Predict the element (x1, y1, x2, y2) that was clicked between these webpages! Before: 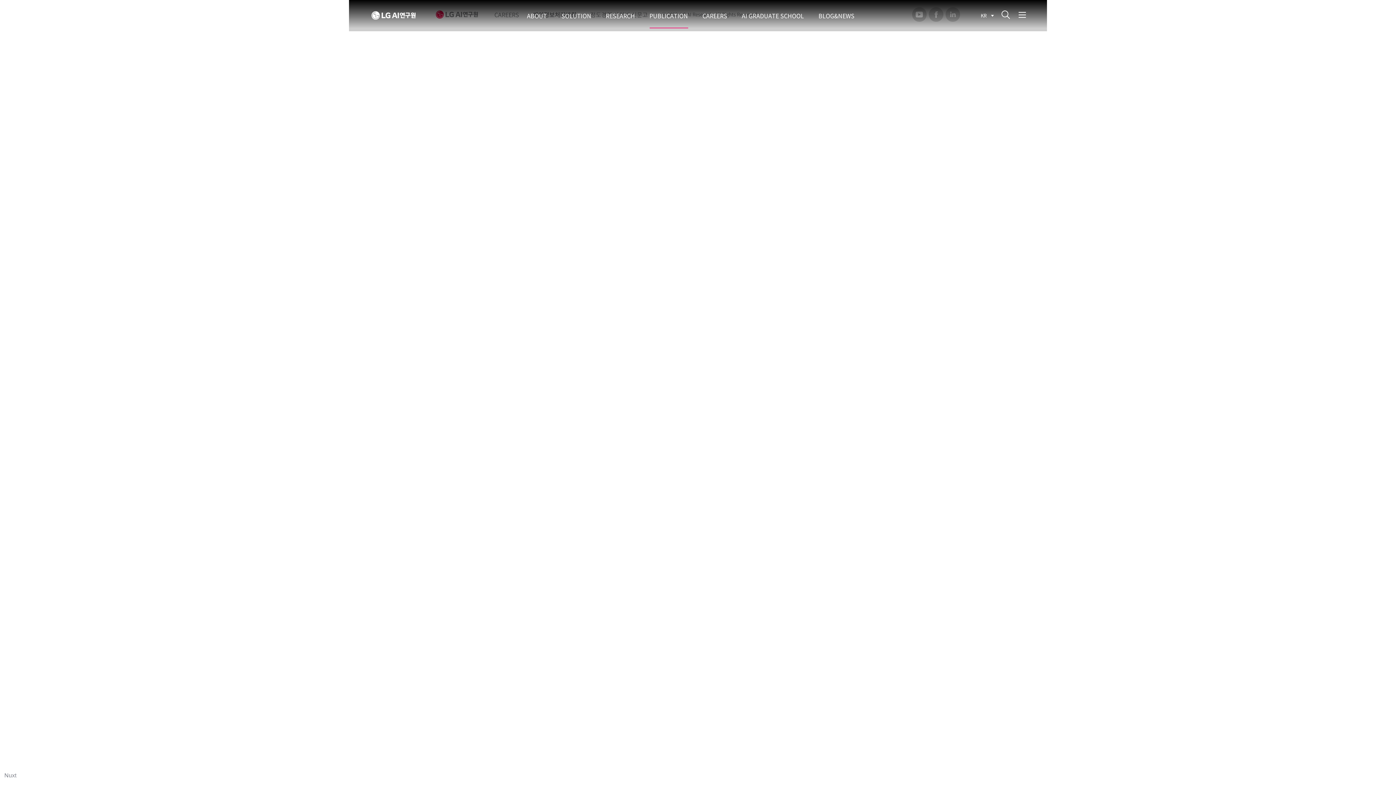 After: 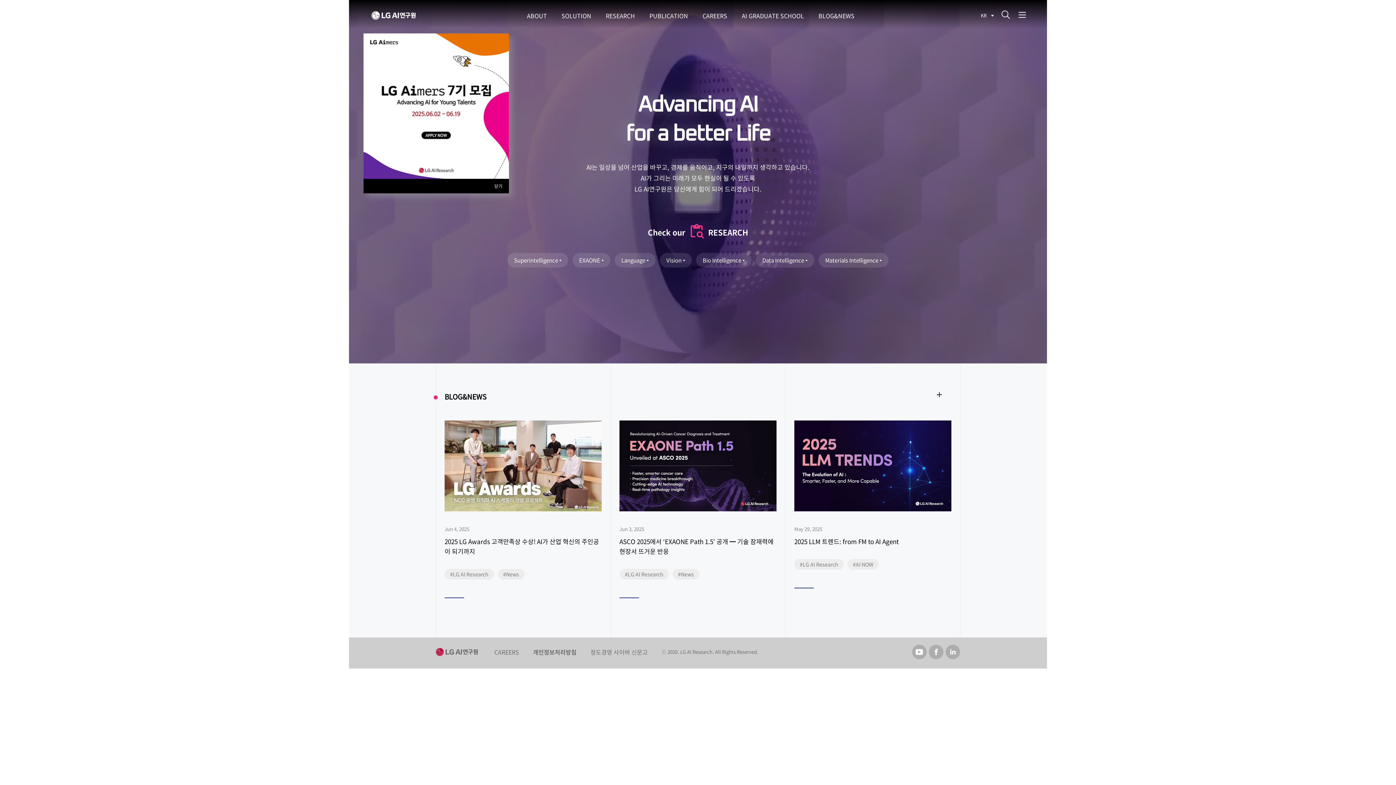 Action: bbox: (371, 11, 418, 19) label: LG AI Research